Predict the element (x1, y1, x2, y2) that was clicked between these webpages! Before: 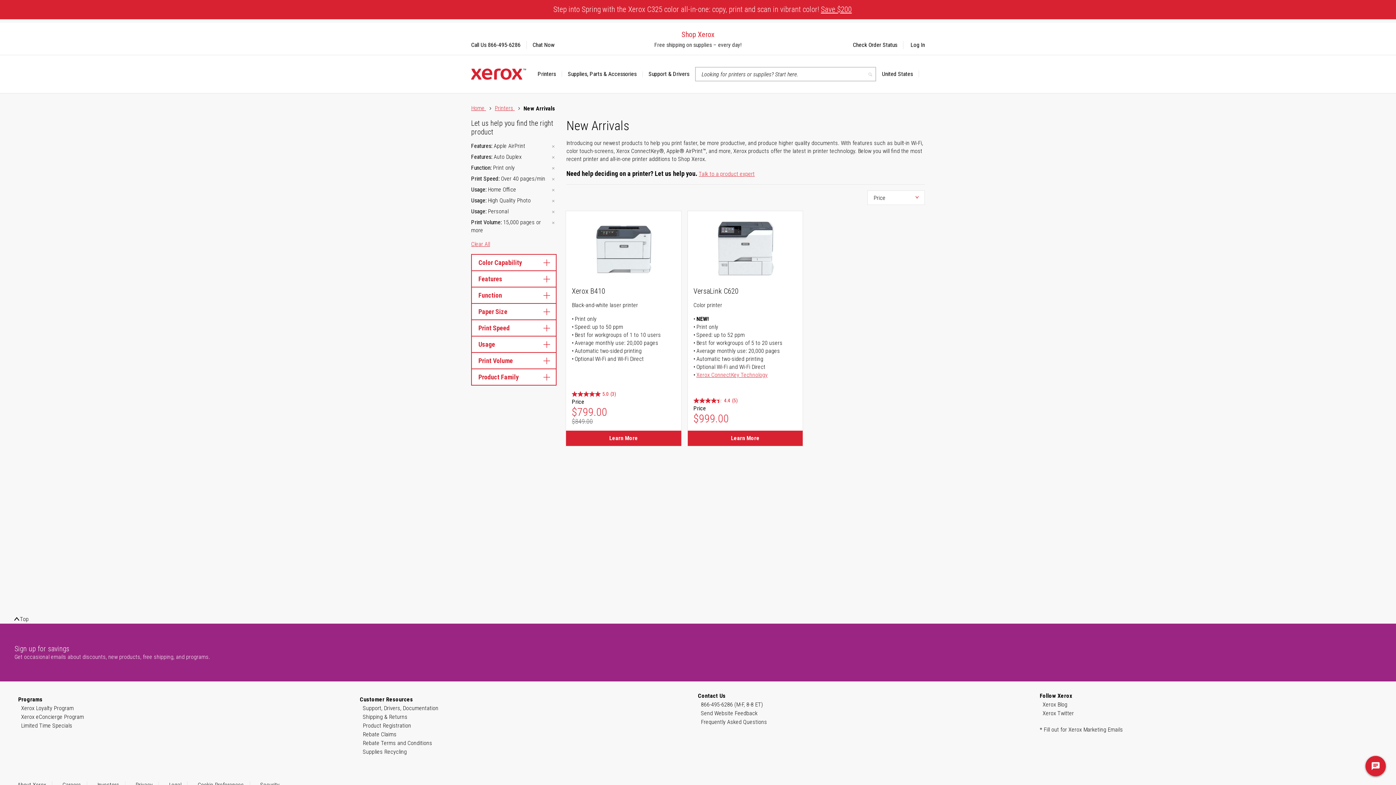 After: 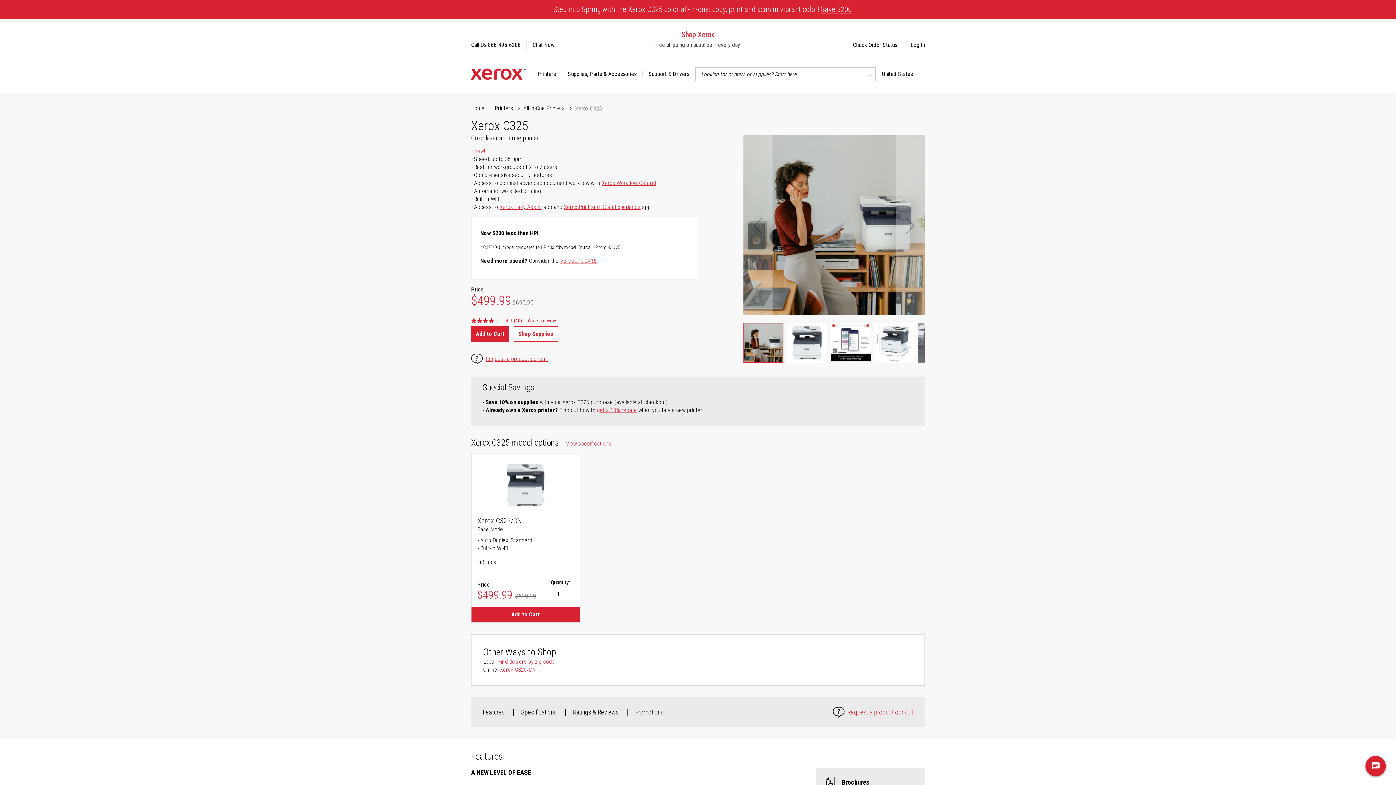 Action: bbox: (821, 5, 852, 13) label: Save $200